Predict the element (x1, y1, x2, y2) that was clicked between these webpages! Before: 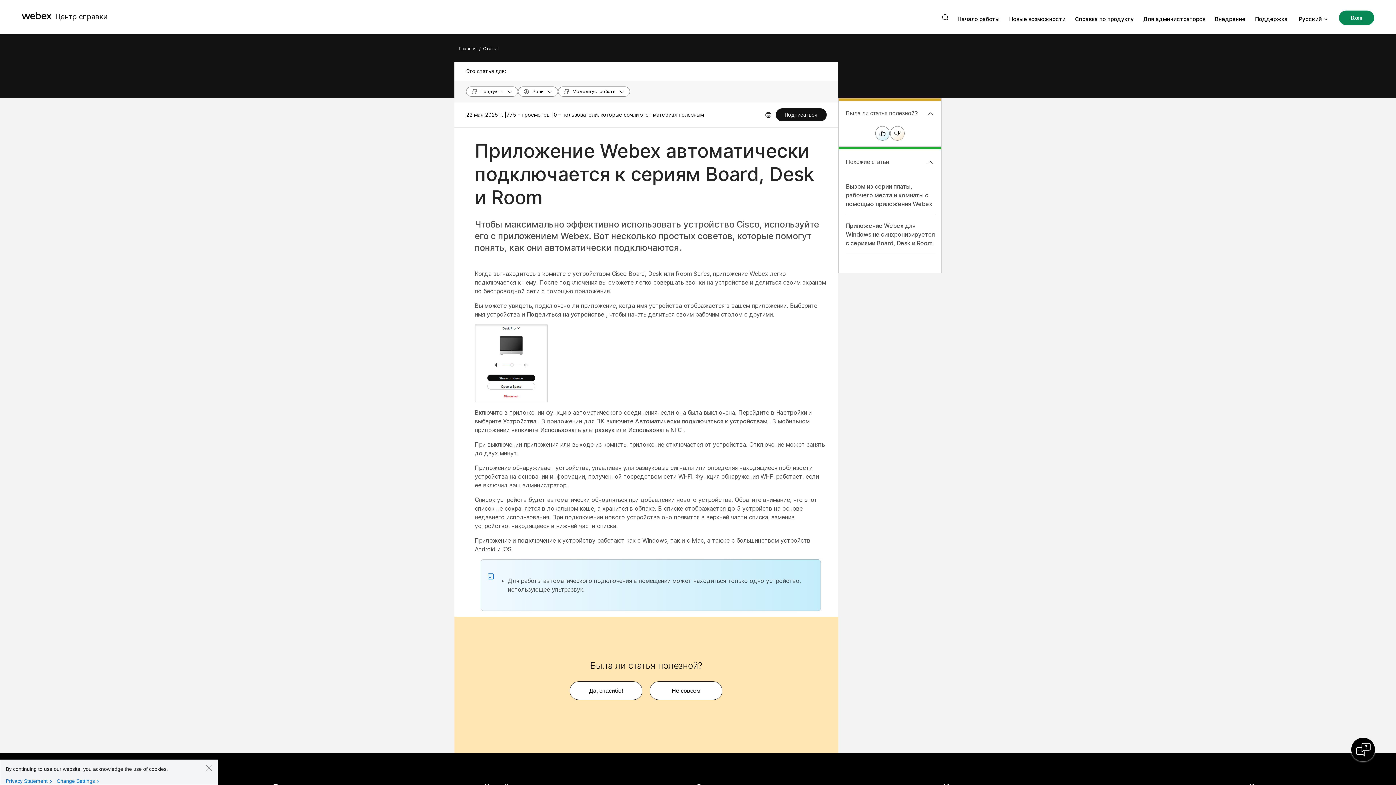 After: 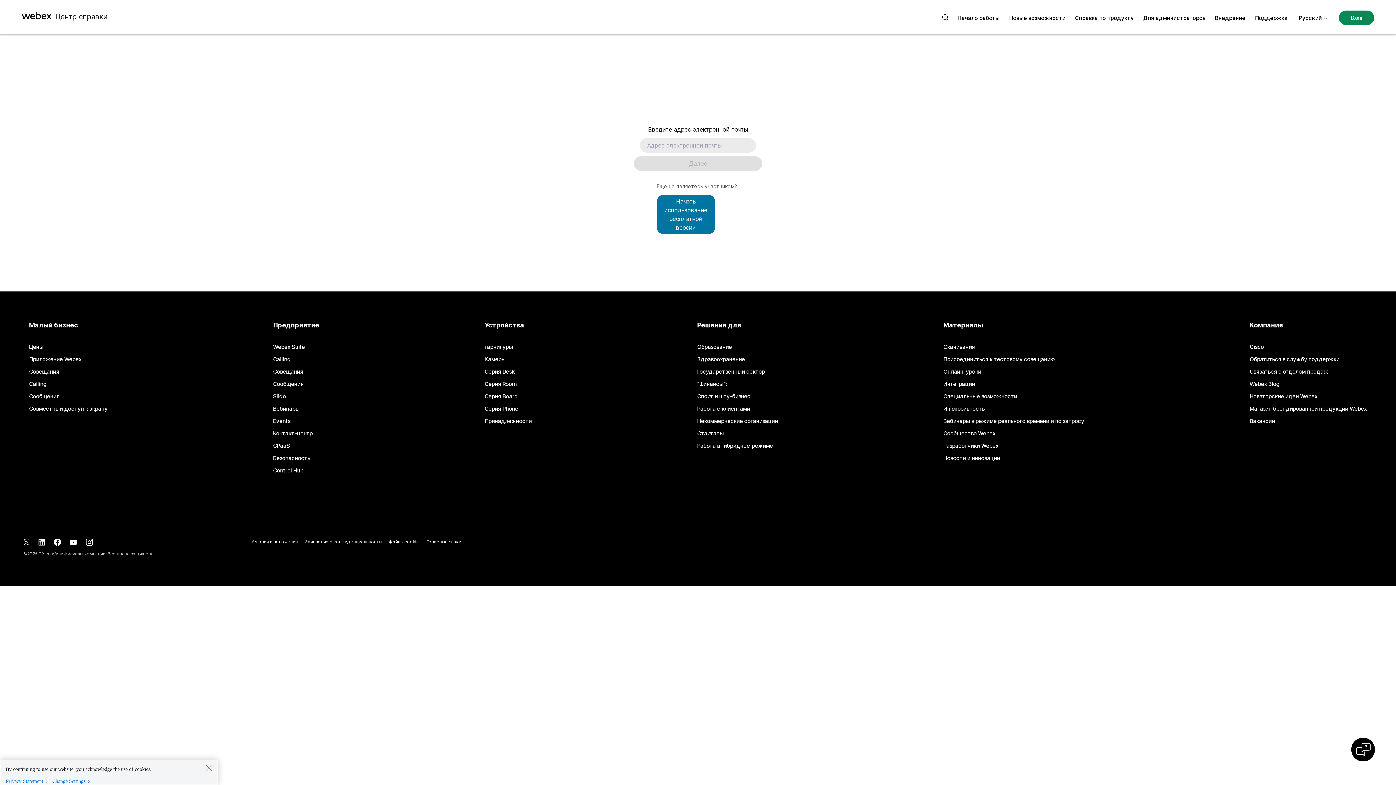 Action: bbox: (775, 108, 826, 121) label: Подписаться